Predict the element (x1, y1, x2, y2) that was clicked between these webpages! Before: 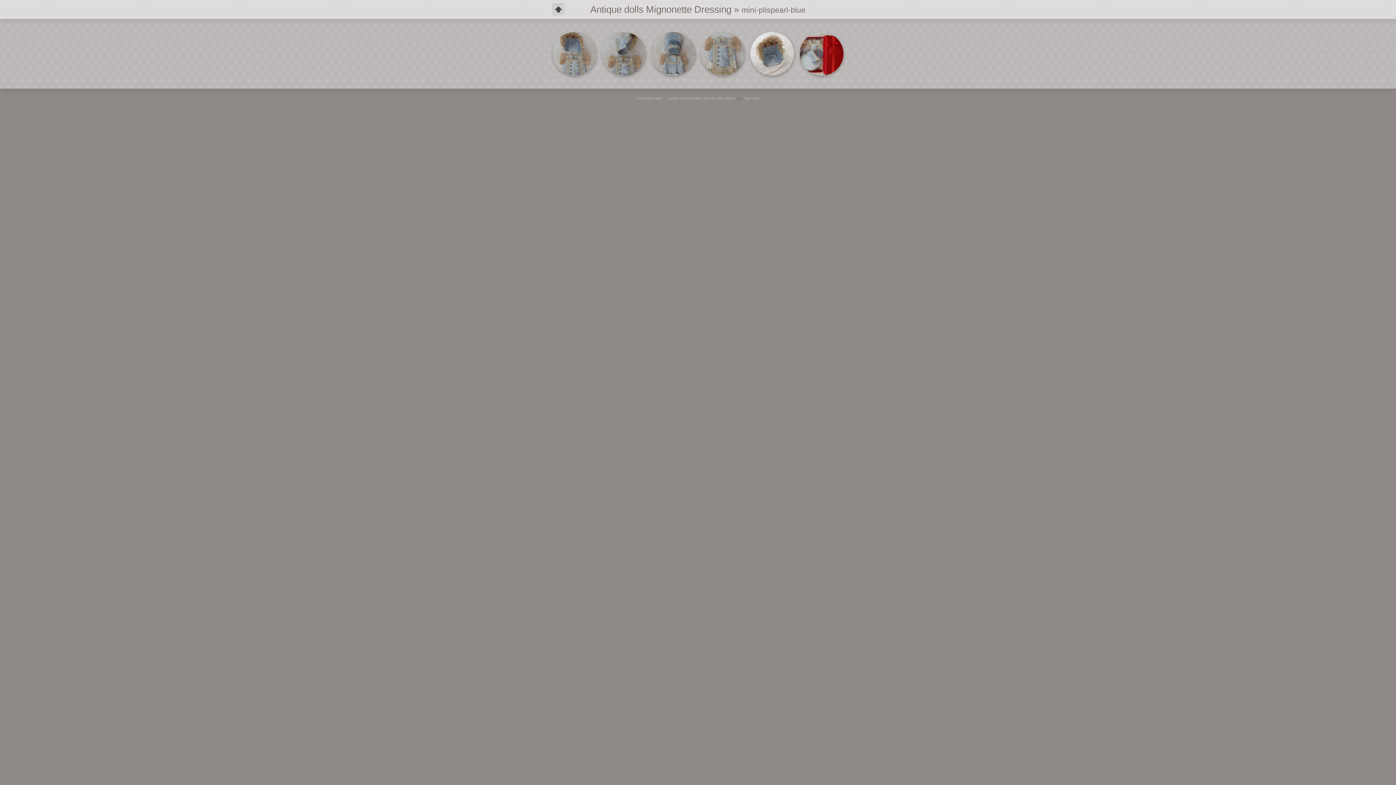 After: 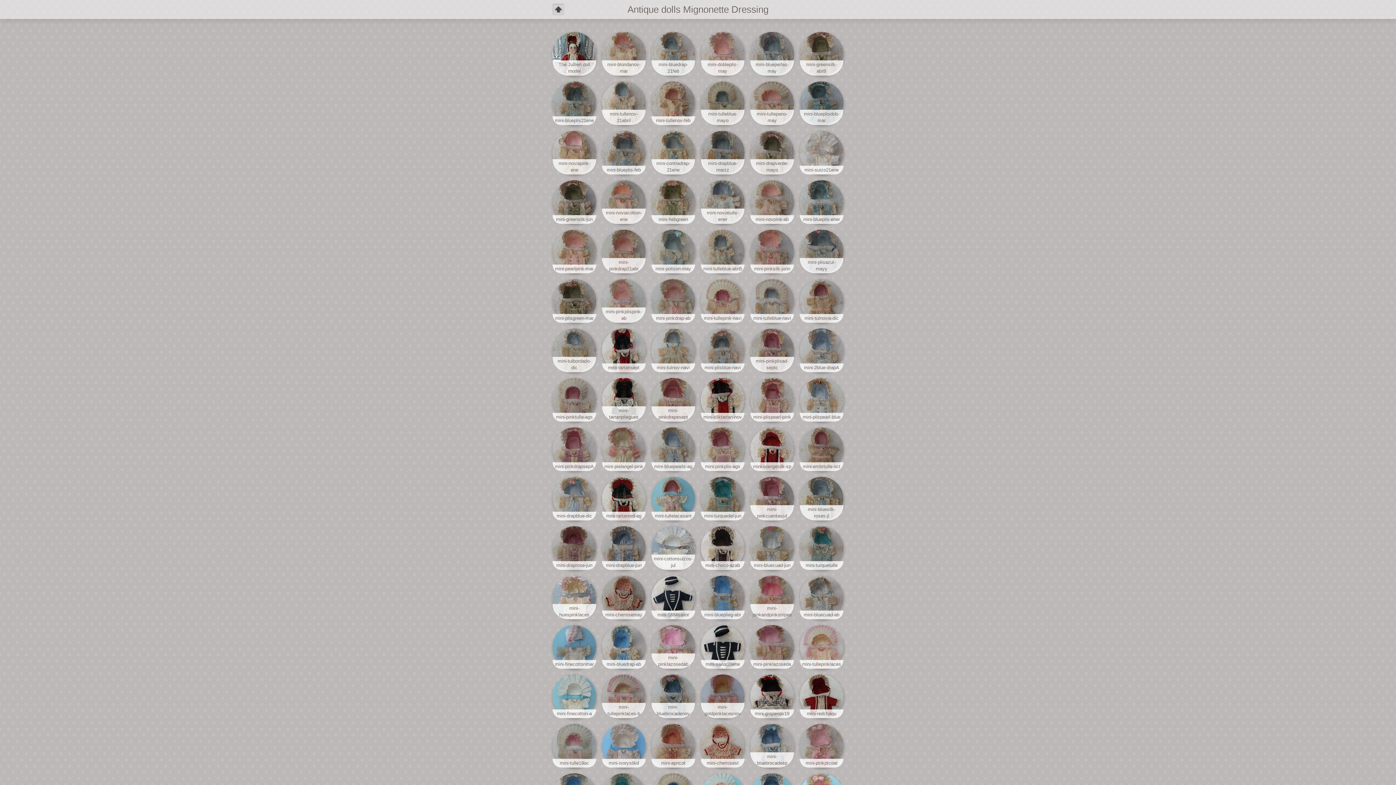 Action: bbox: (552, 3, 564, 15) label:  